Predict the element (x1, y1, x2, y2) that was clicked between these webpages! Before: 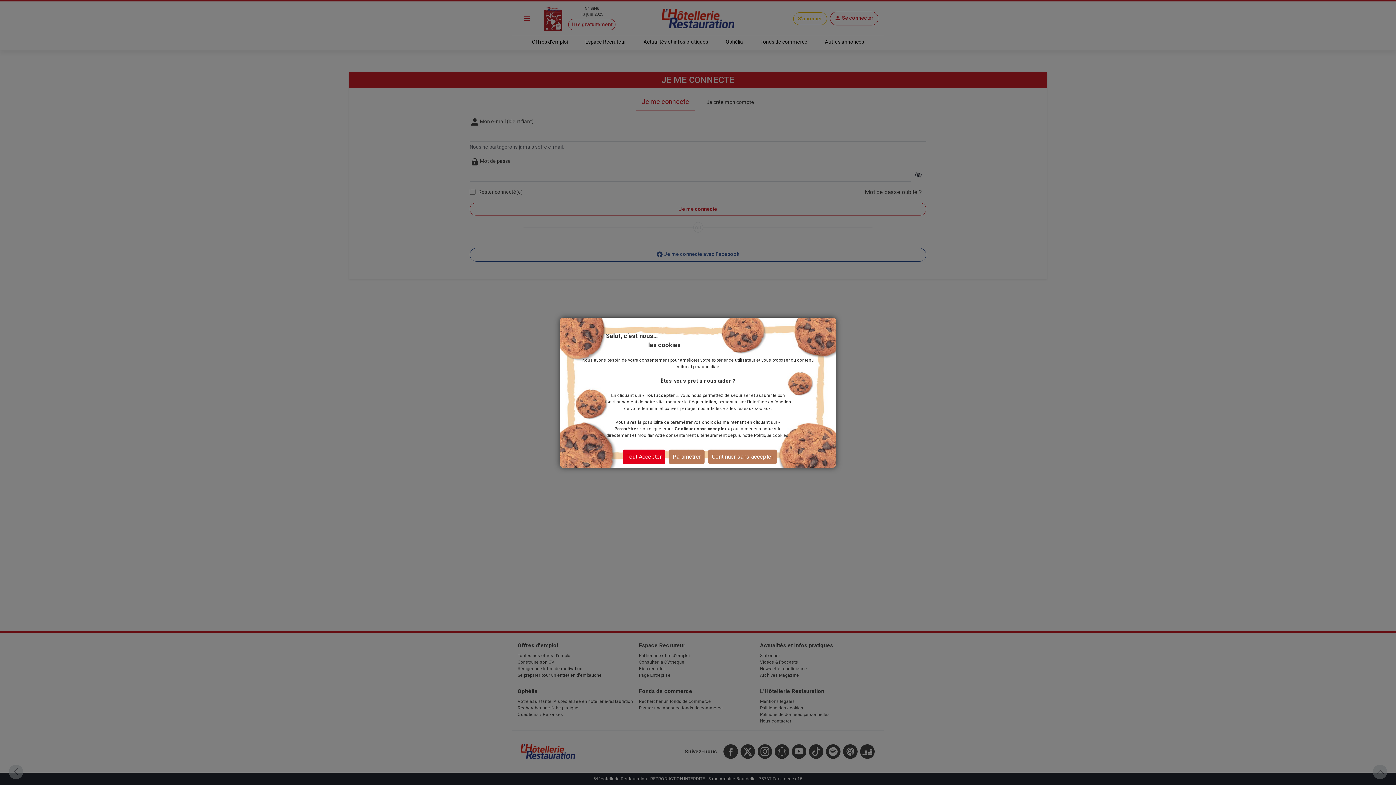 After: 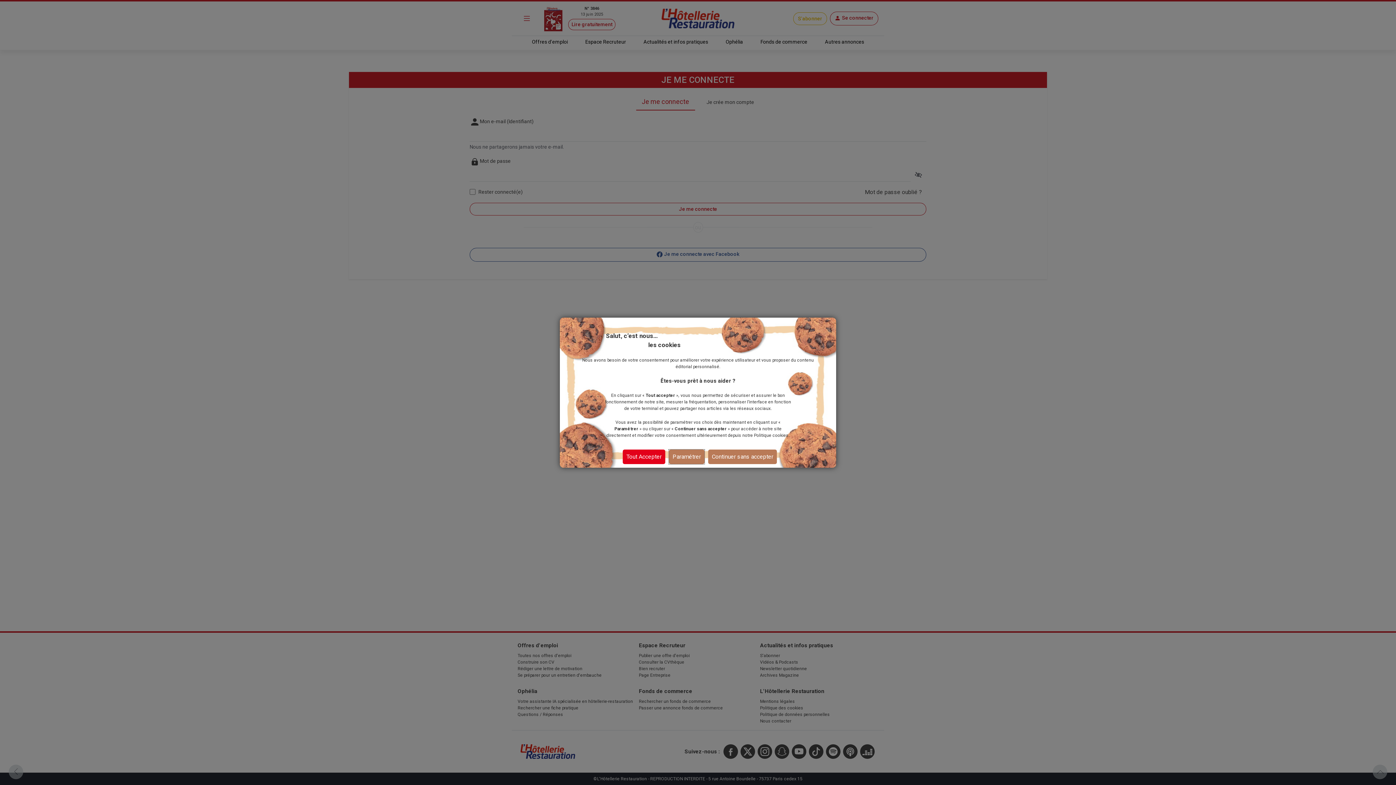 Action: bbox: (669, 449, 704, 464) label: Paramétrer